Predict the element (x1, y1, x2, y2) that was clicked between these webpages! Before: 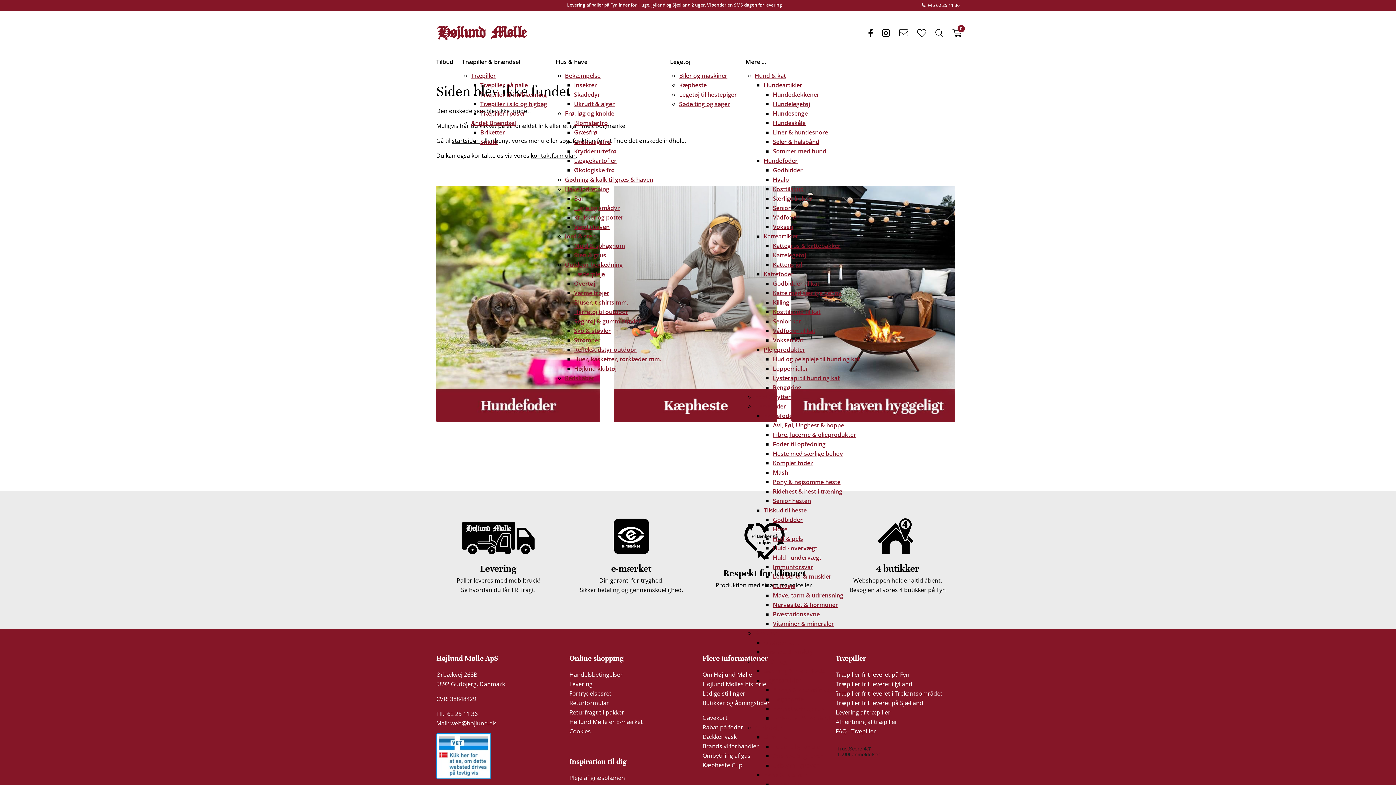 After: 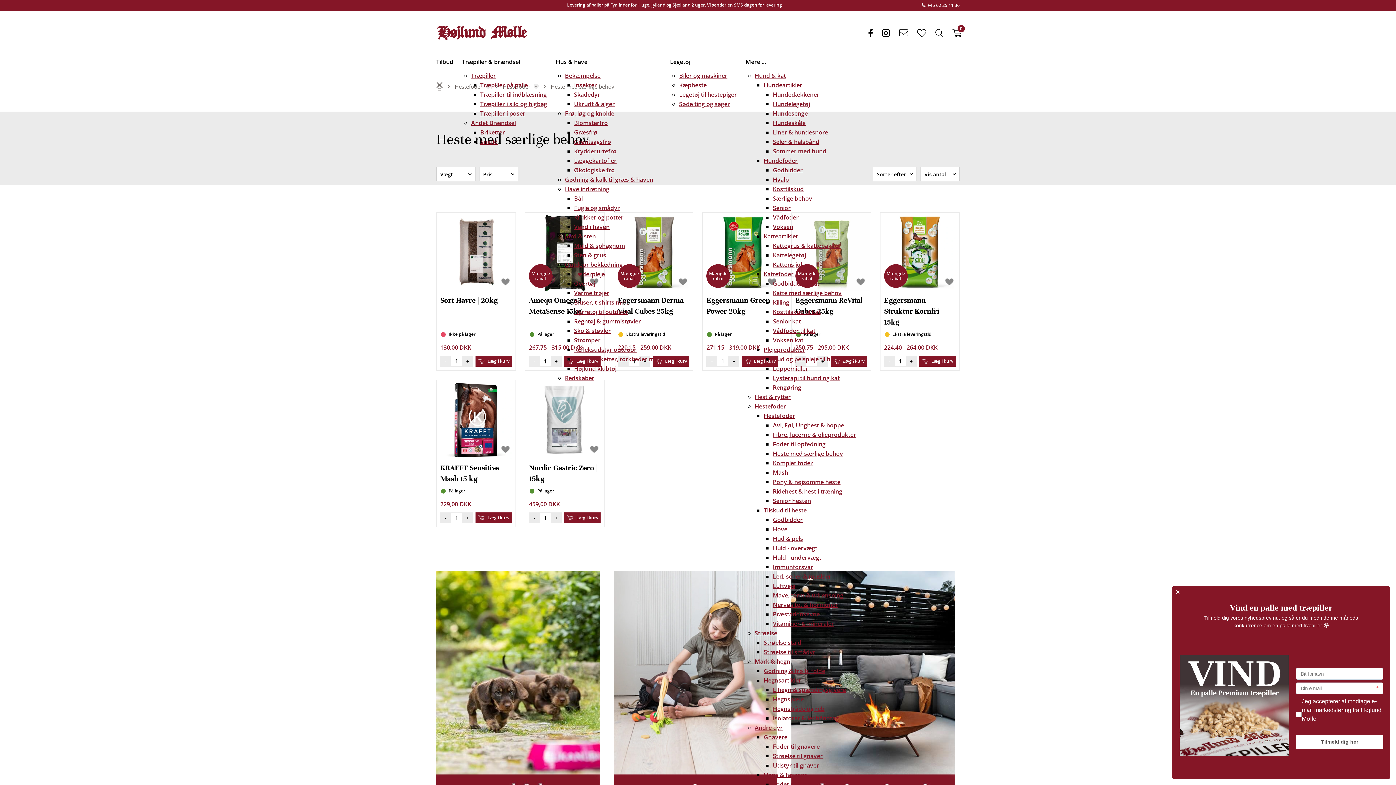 Action: bbox: (773, 449, 843, 457) label: Heste med særlige behov